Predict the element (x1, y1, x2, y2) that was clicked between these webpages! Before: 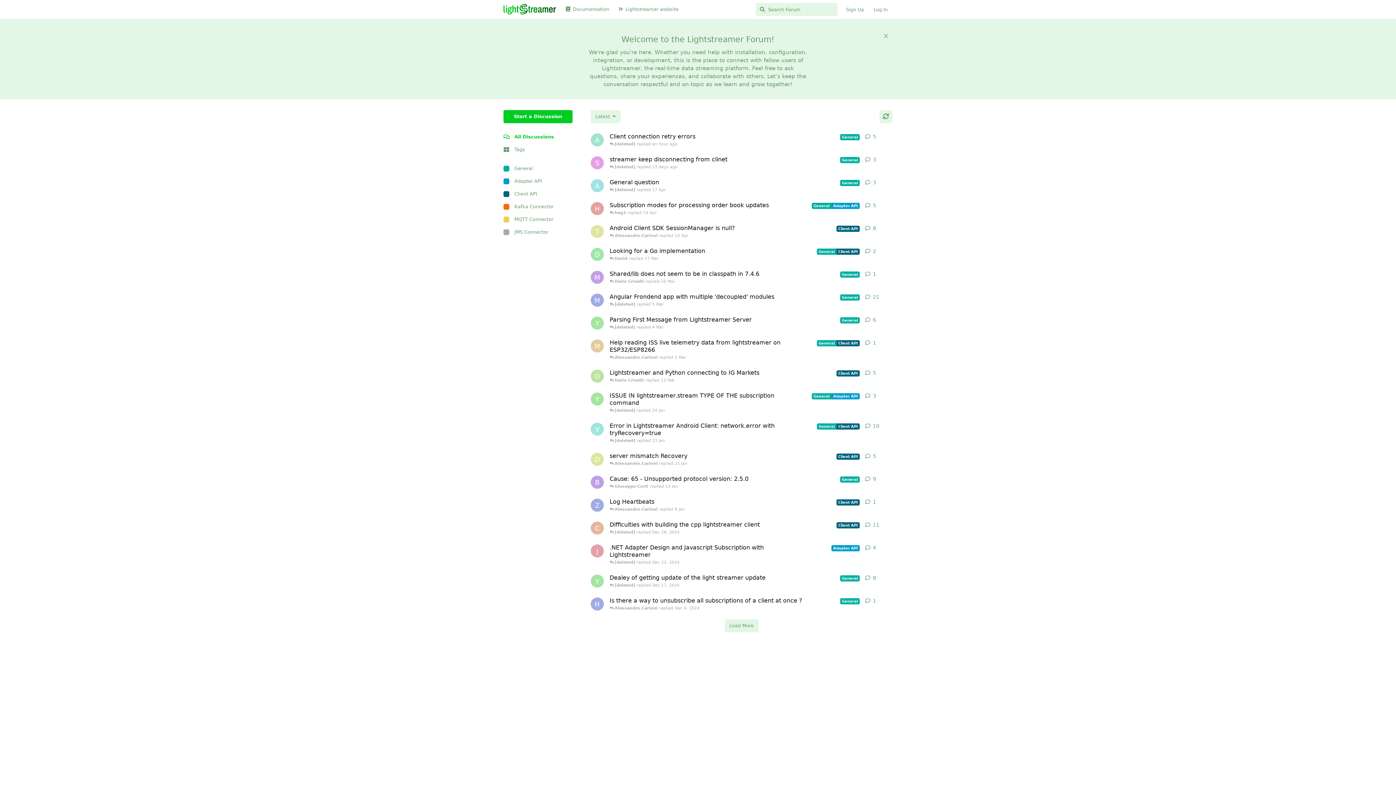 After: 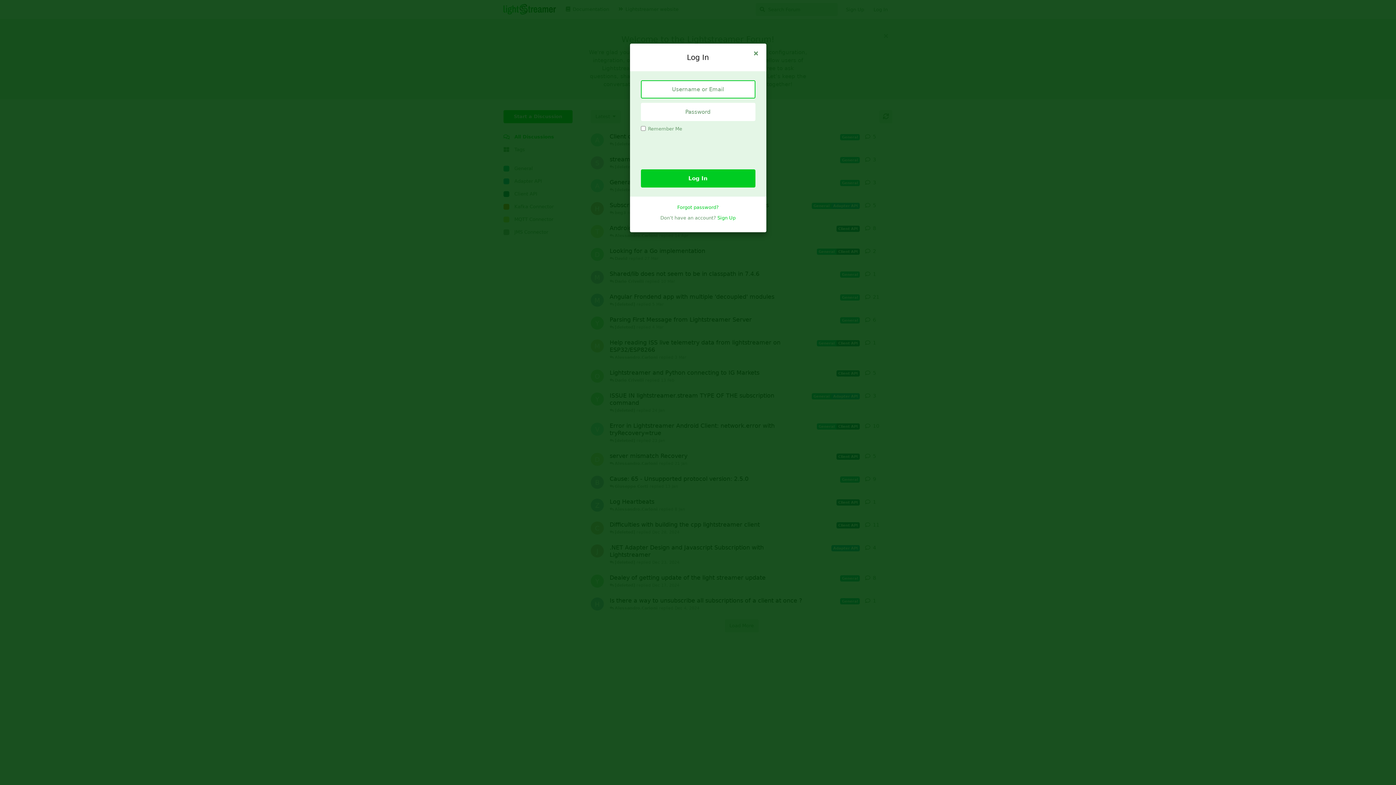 Action: bbox: (503, 110, 572, 123) label: Start a Discussion